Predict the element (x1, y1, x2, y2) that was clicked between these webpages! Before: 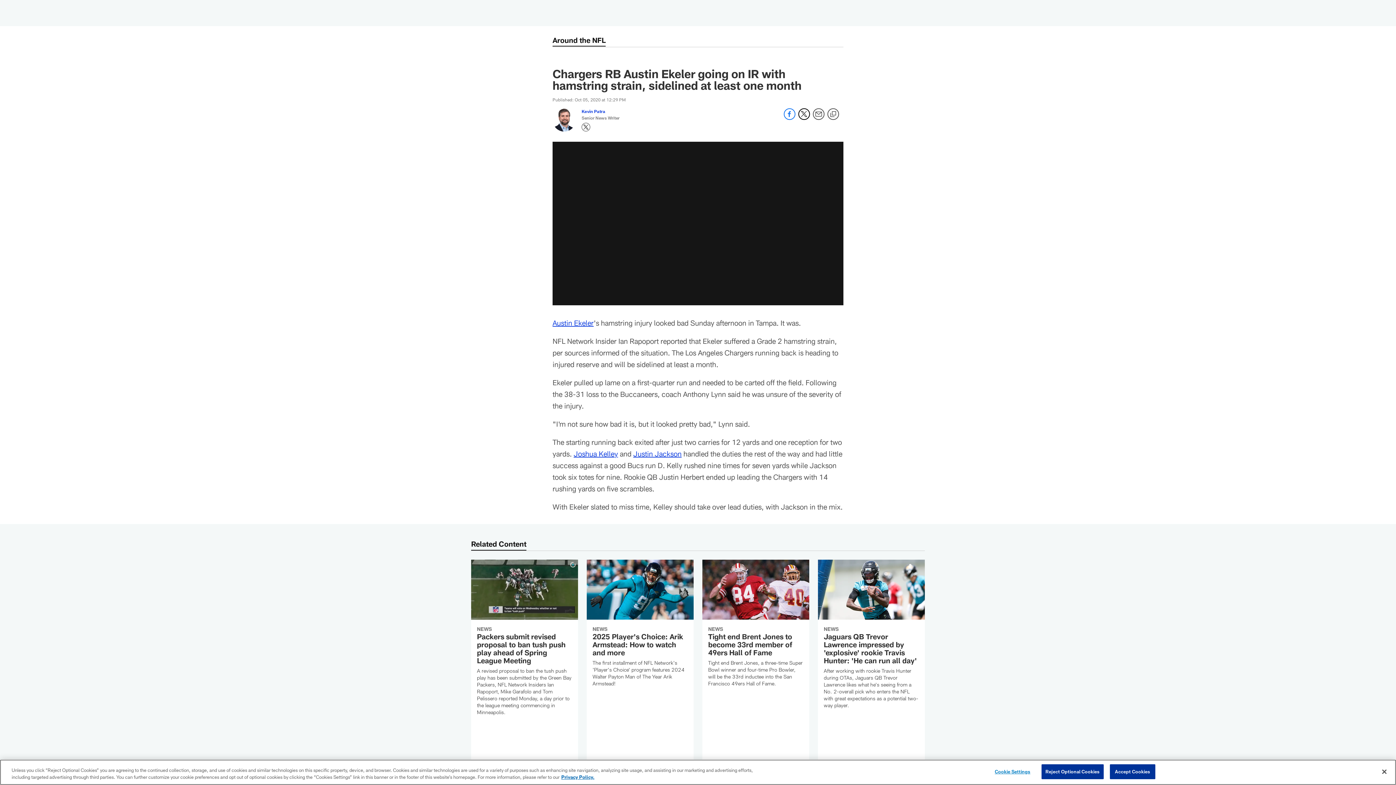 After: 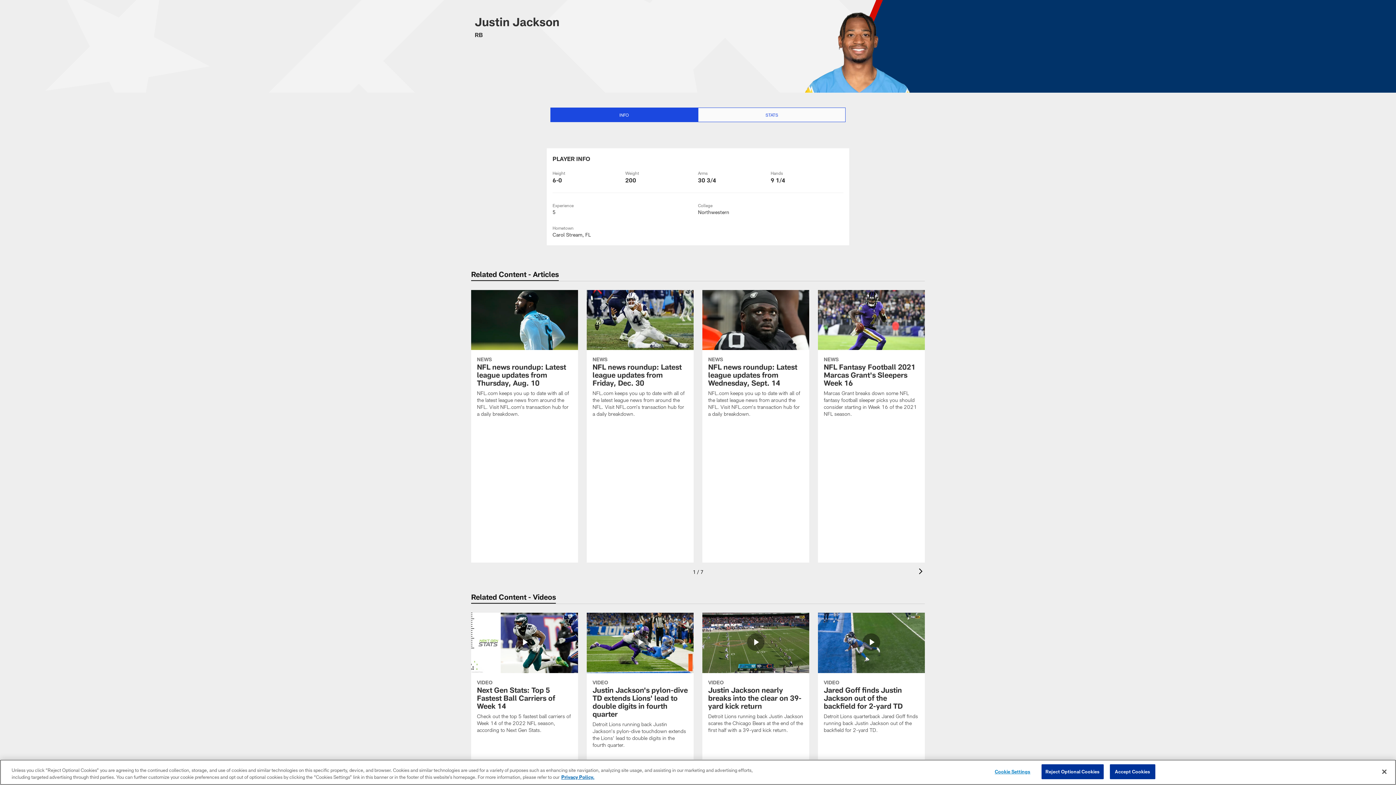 Action: bbox: (633, 449, 681, 458) label: Justin Jackson